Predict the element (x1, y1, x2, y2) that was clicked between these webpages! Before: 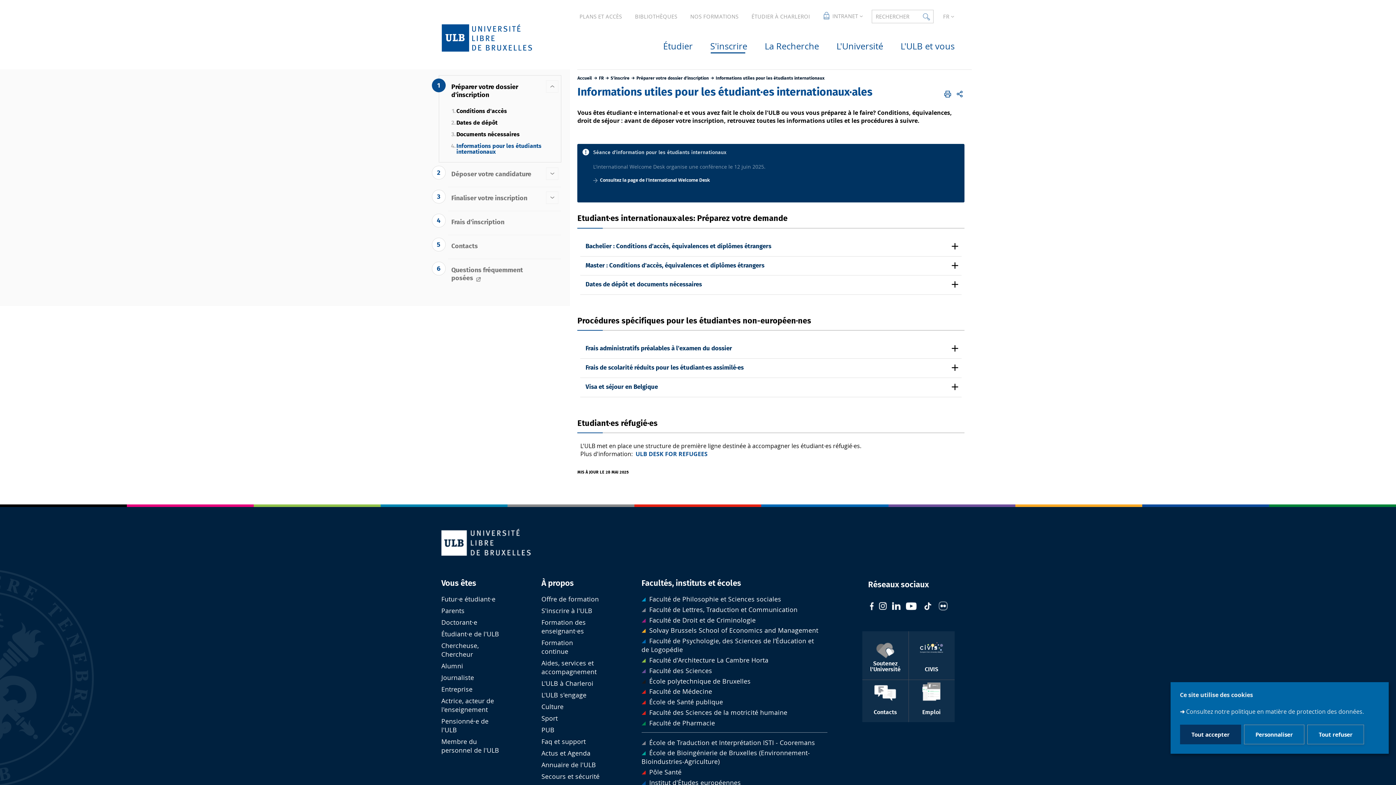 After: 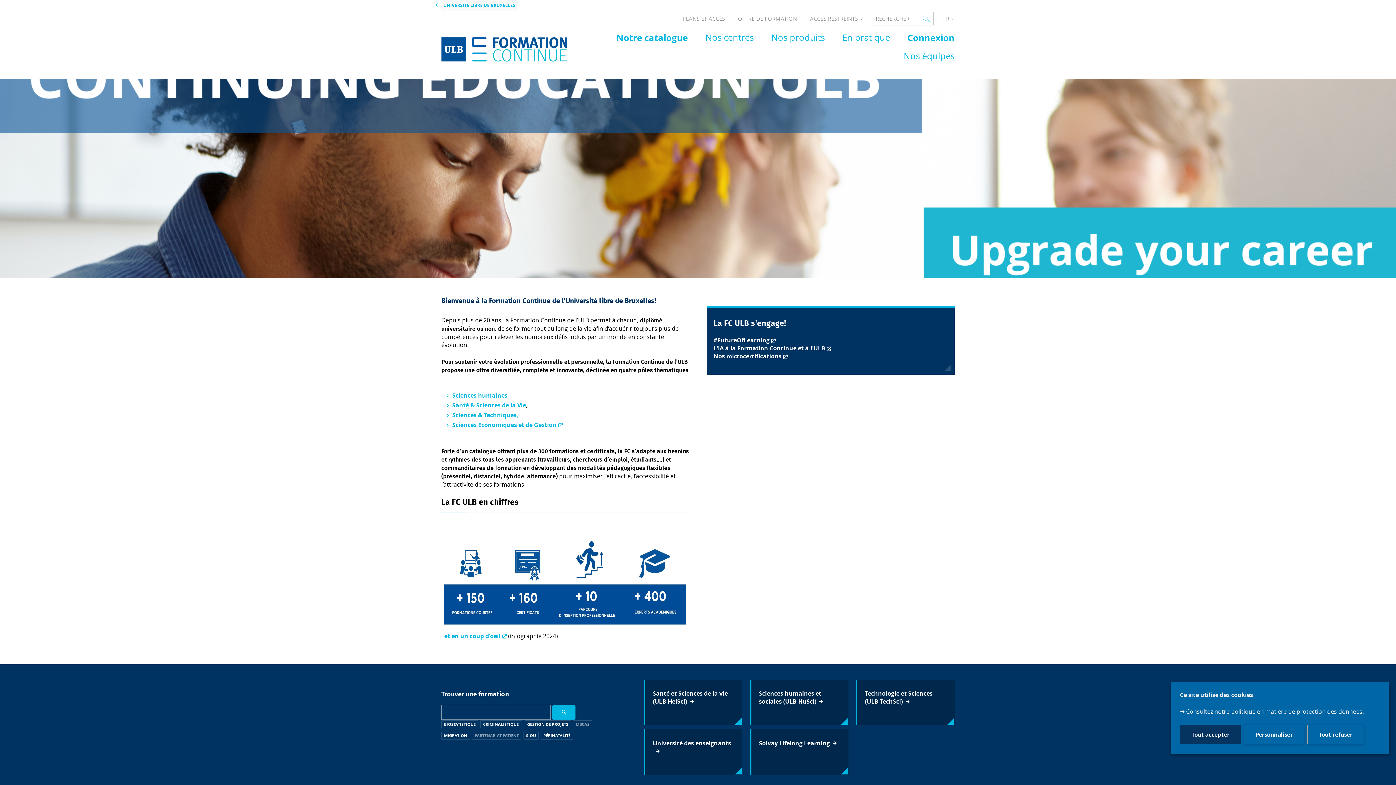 Action: label: Formation continue bbox: (541, 638, 573, 656)